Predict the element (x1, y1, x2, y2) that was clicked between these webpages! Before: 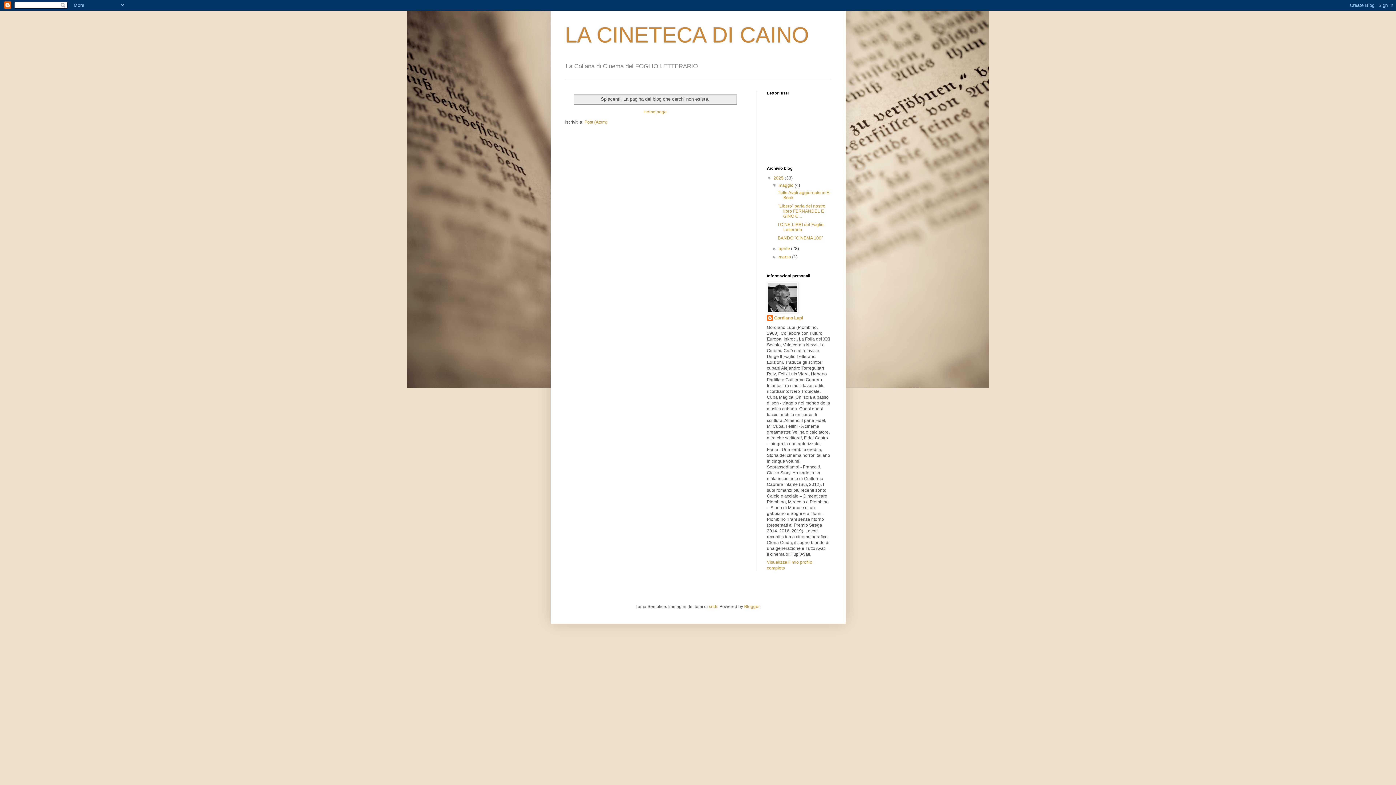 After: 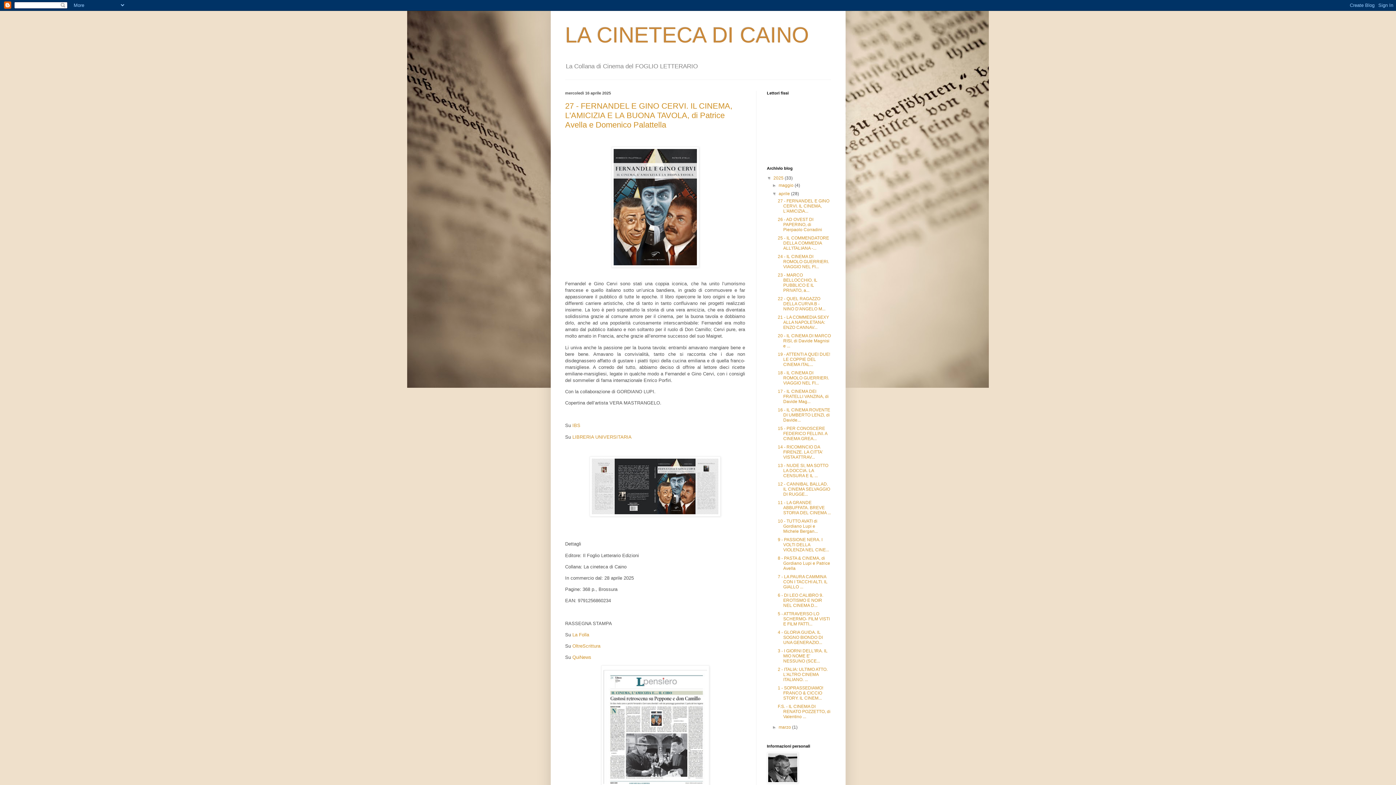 Action: label: aprile  bbox: (778, 246, 791, 251)